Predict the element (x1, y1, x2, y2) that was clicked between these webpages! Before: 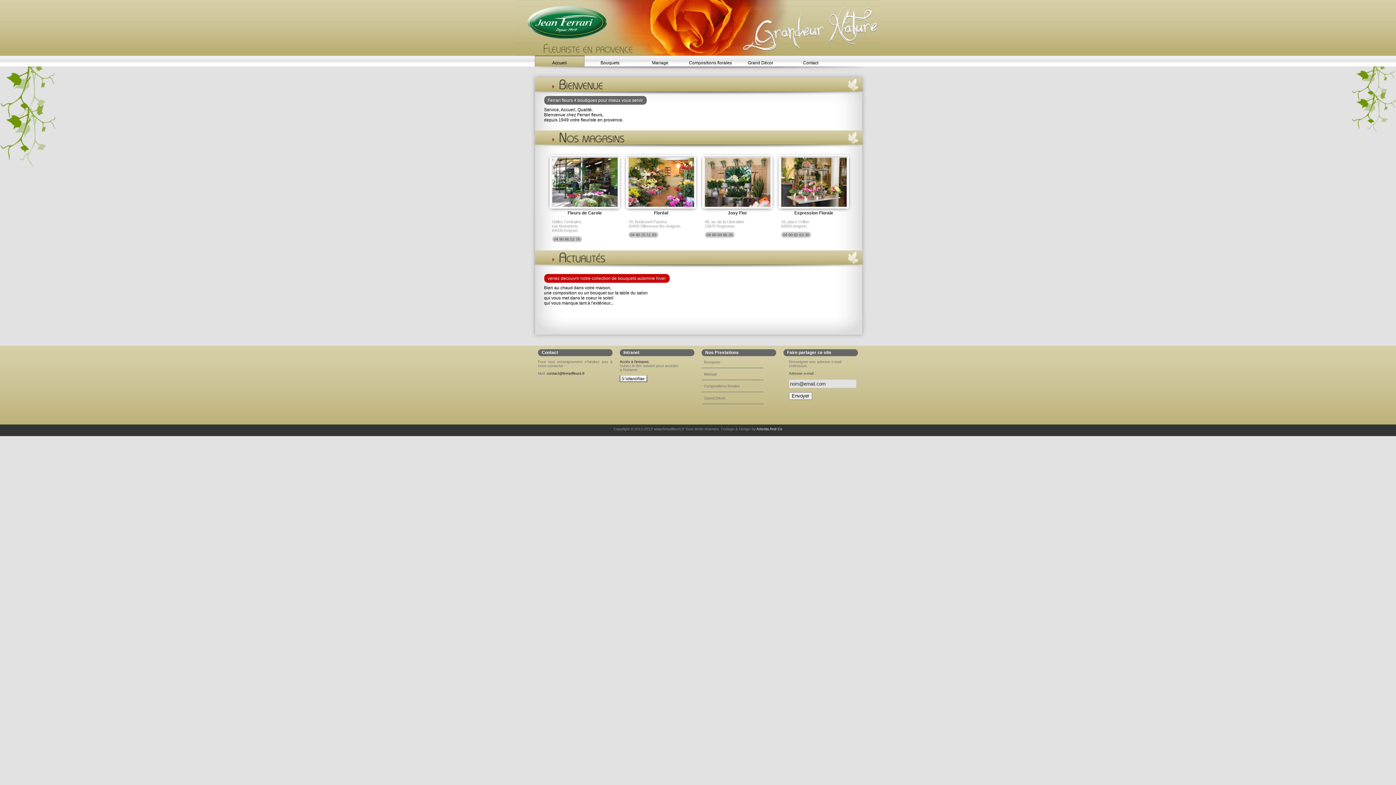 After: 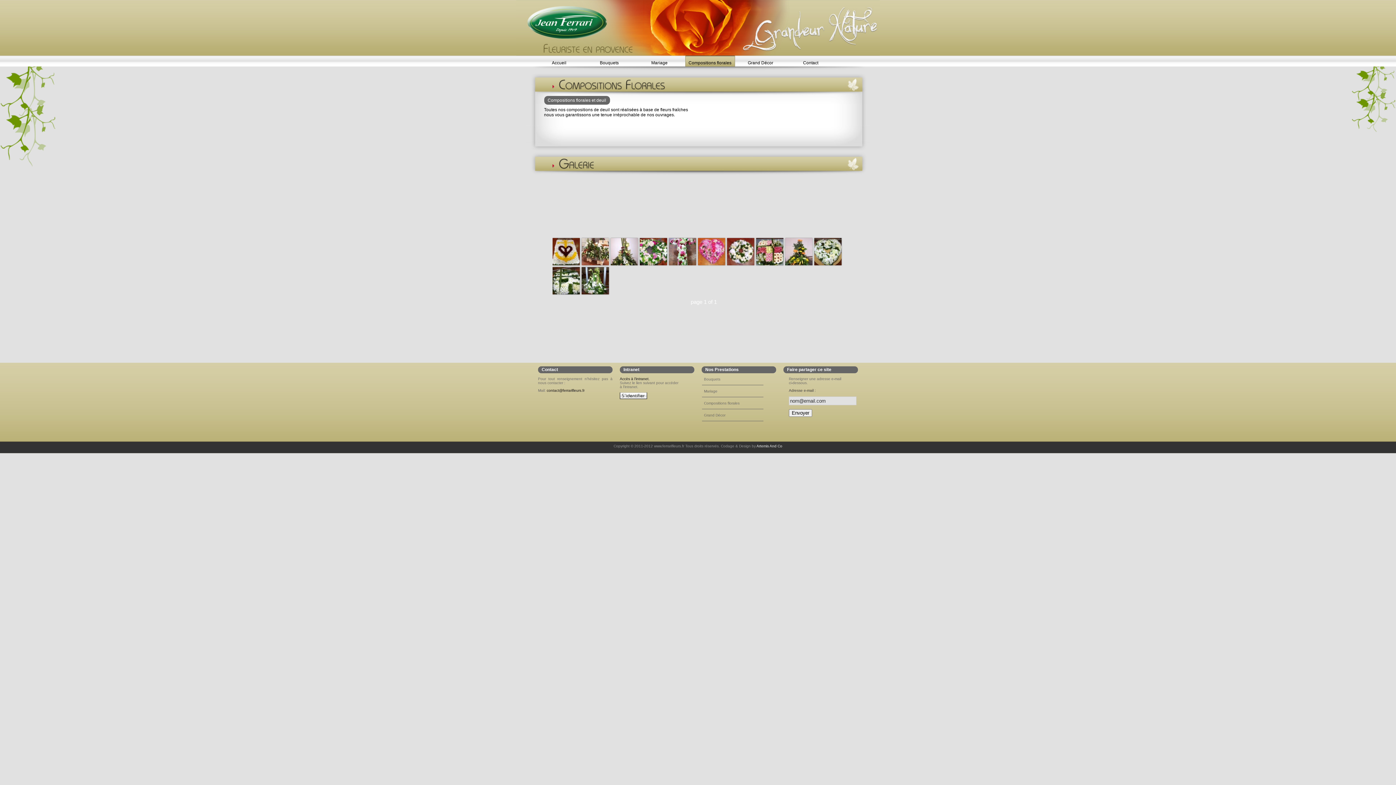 Action: bbox: (686, 55, 735, 66) label: Compositions florales